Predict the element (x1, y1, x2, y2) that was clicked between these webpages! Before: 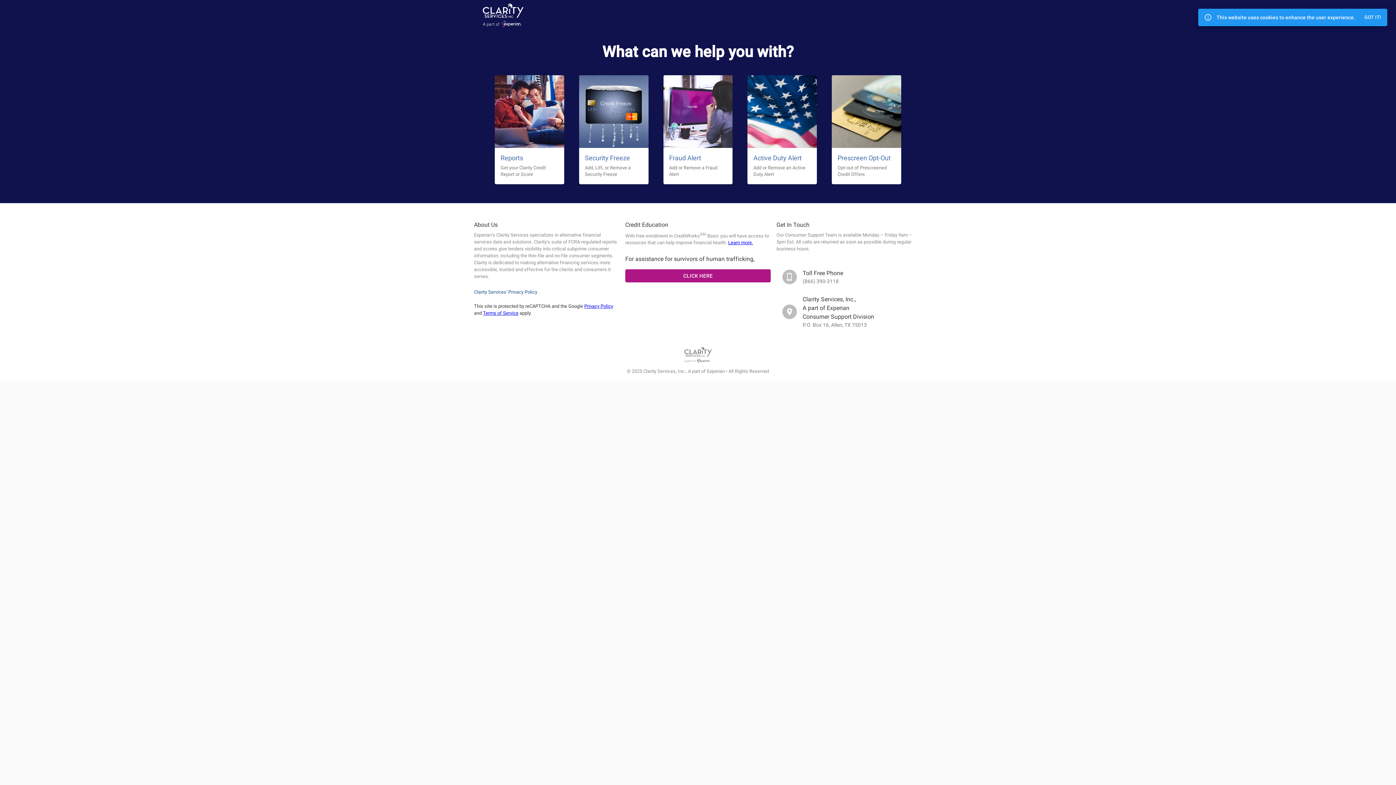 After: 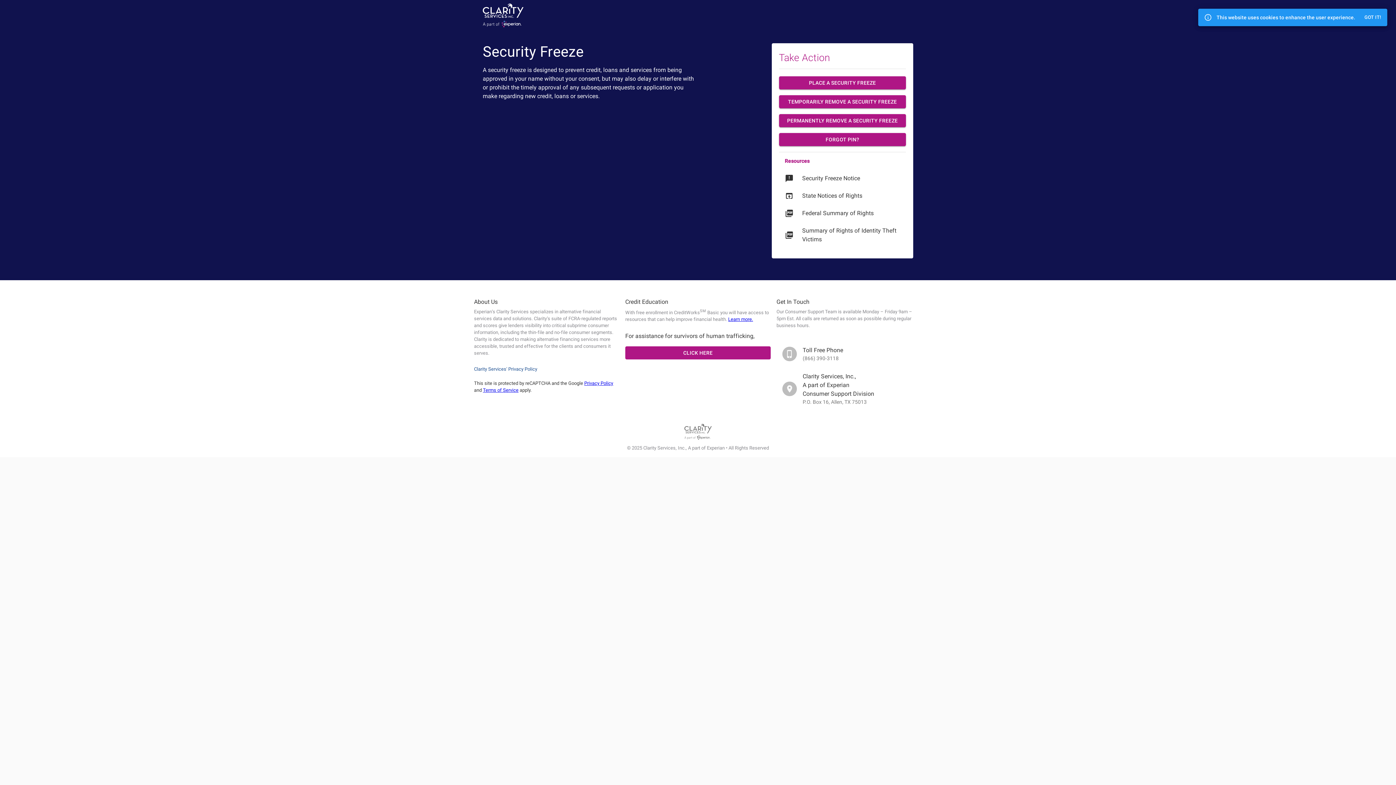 Action: bbox: (579, 75, 648, 184) label: Security Freeze

Add, Lift, or Remove a Security Freeze